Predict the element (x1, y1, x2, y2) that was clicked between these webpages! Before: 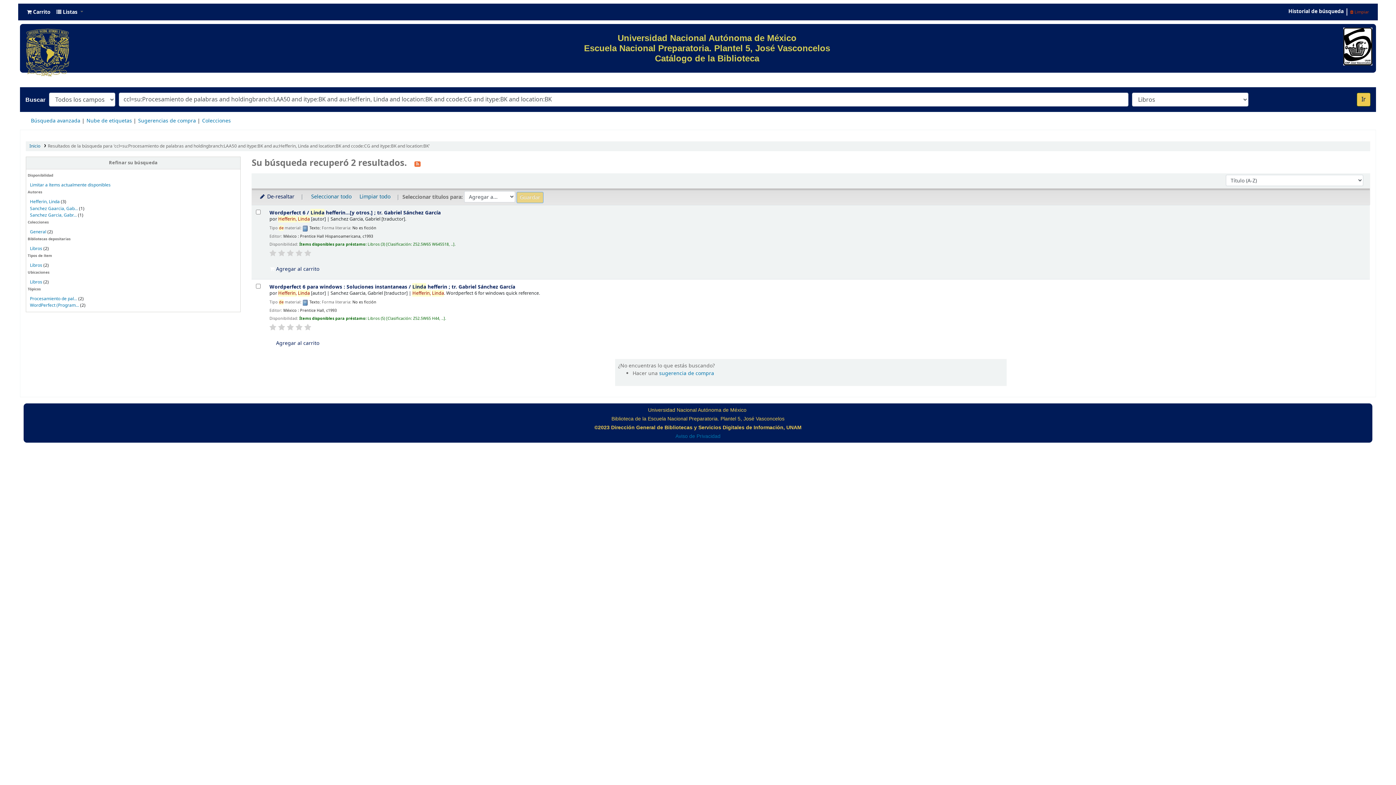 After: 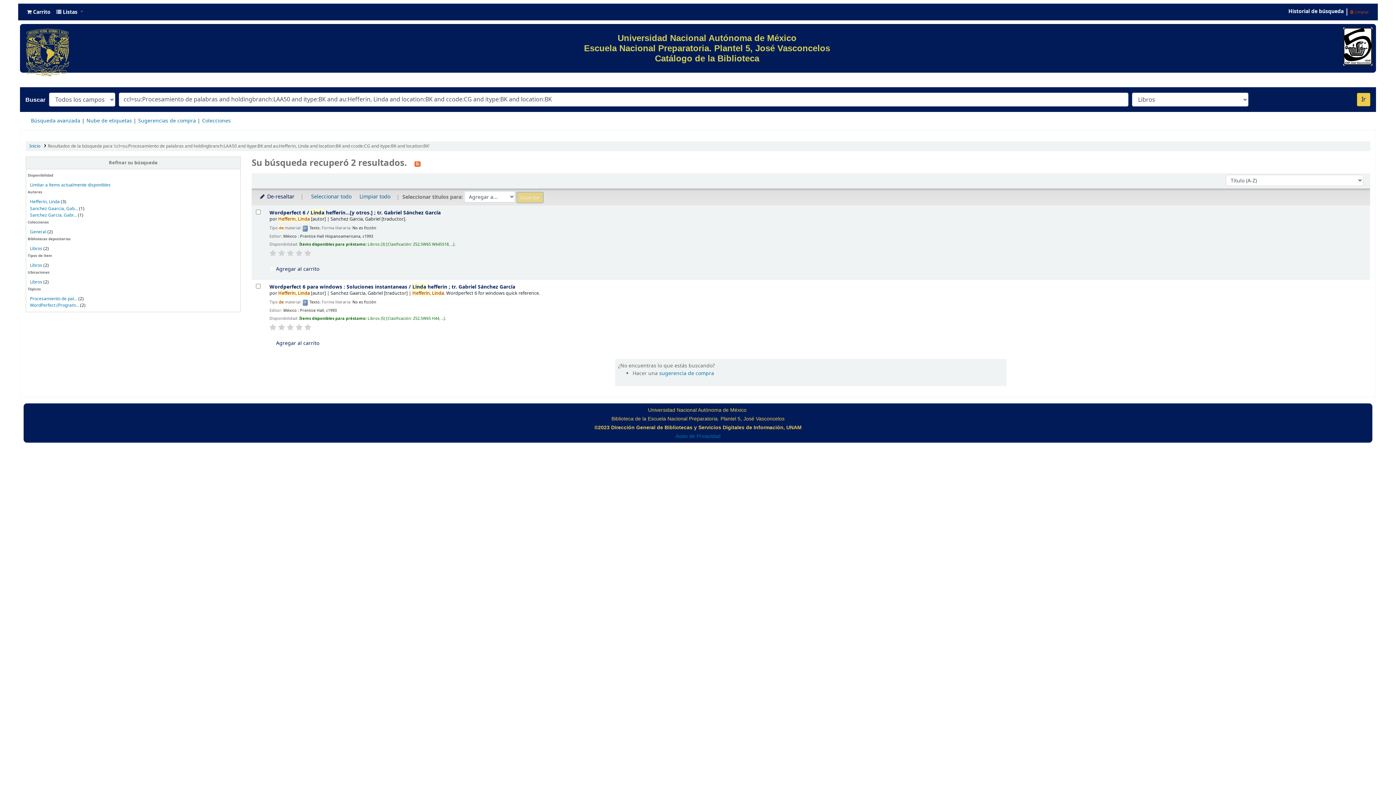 Action: bbox: (287, 249, 293, 256)